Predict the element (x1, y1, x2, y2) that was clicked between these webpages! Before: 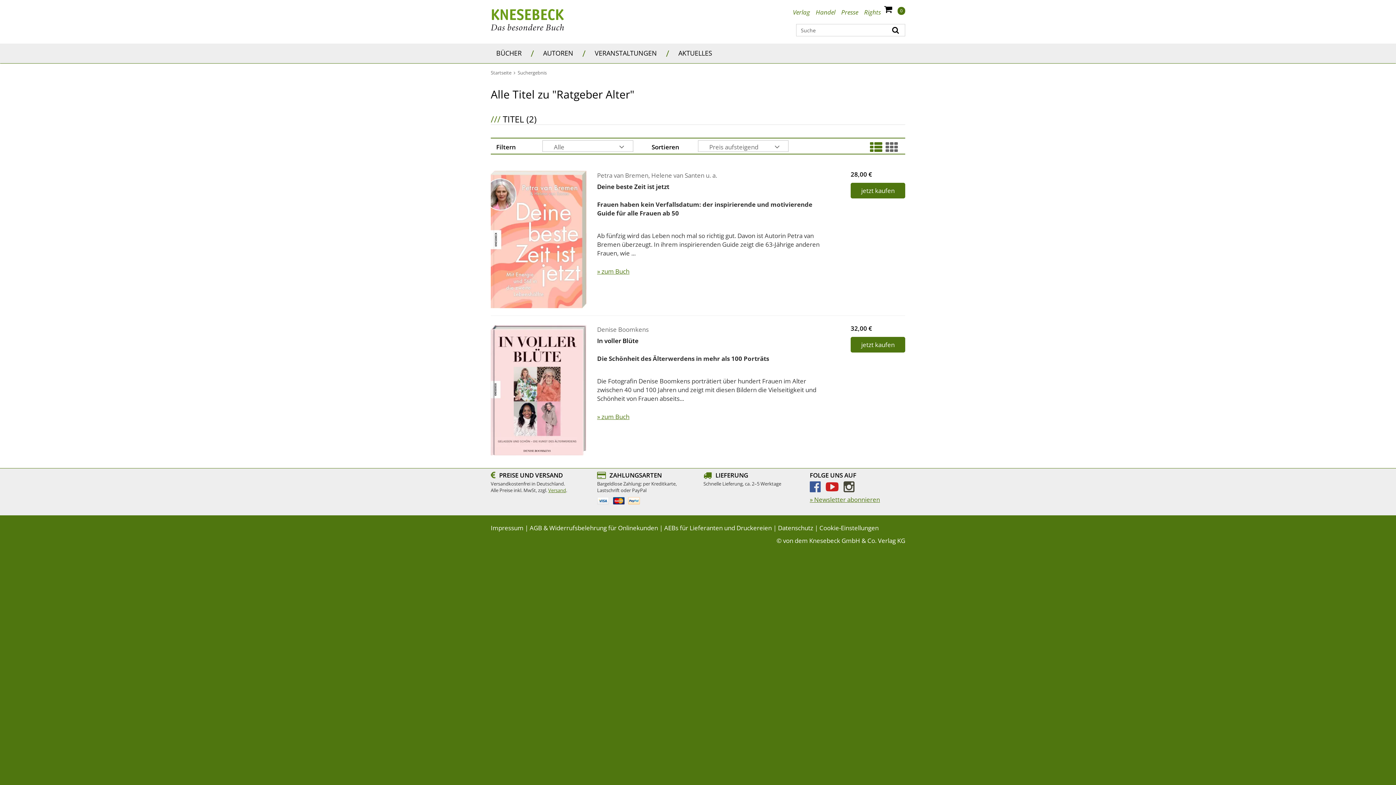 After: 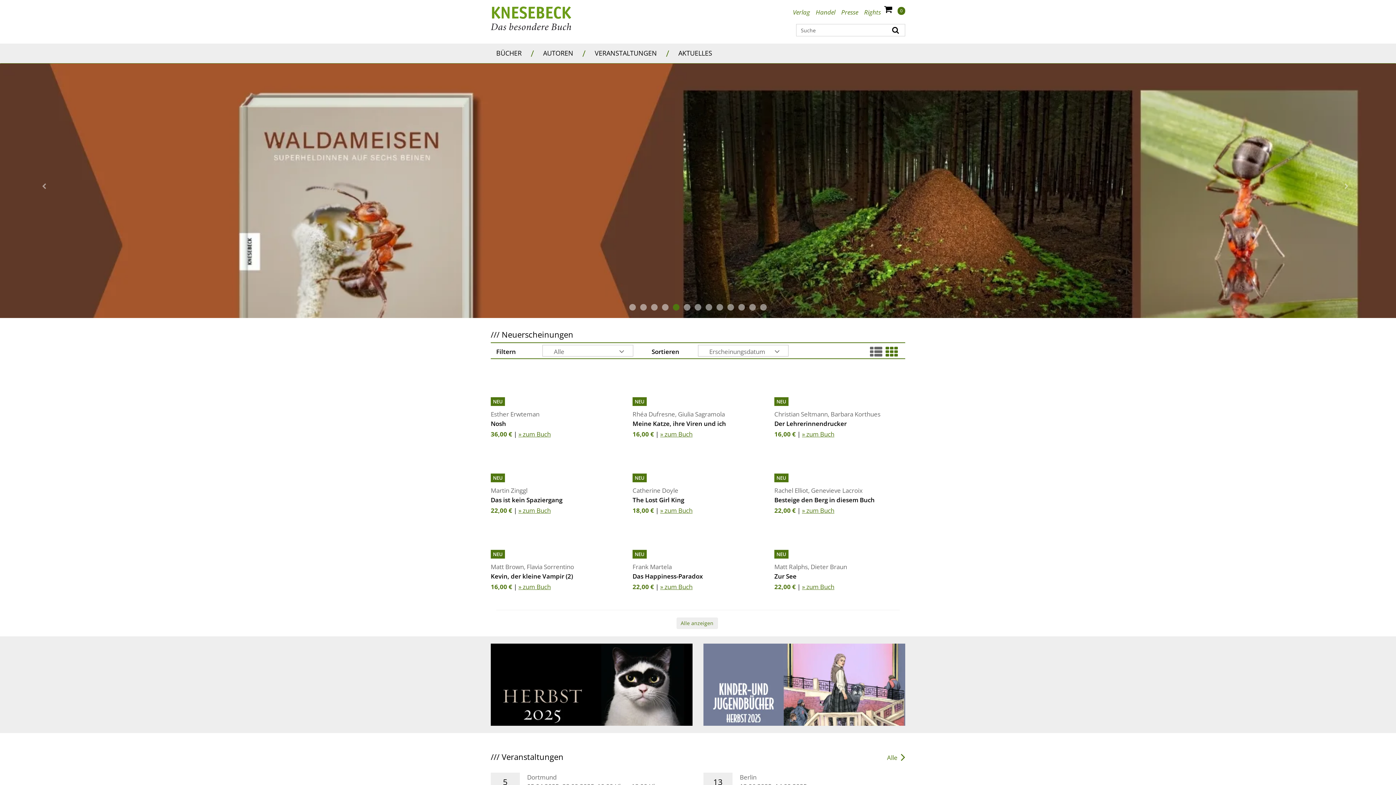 Action: bbox: (487, 3, 567, 36)